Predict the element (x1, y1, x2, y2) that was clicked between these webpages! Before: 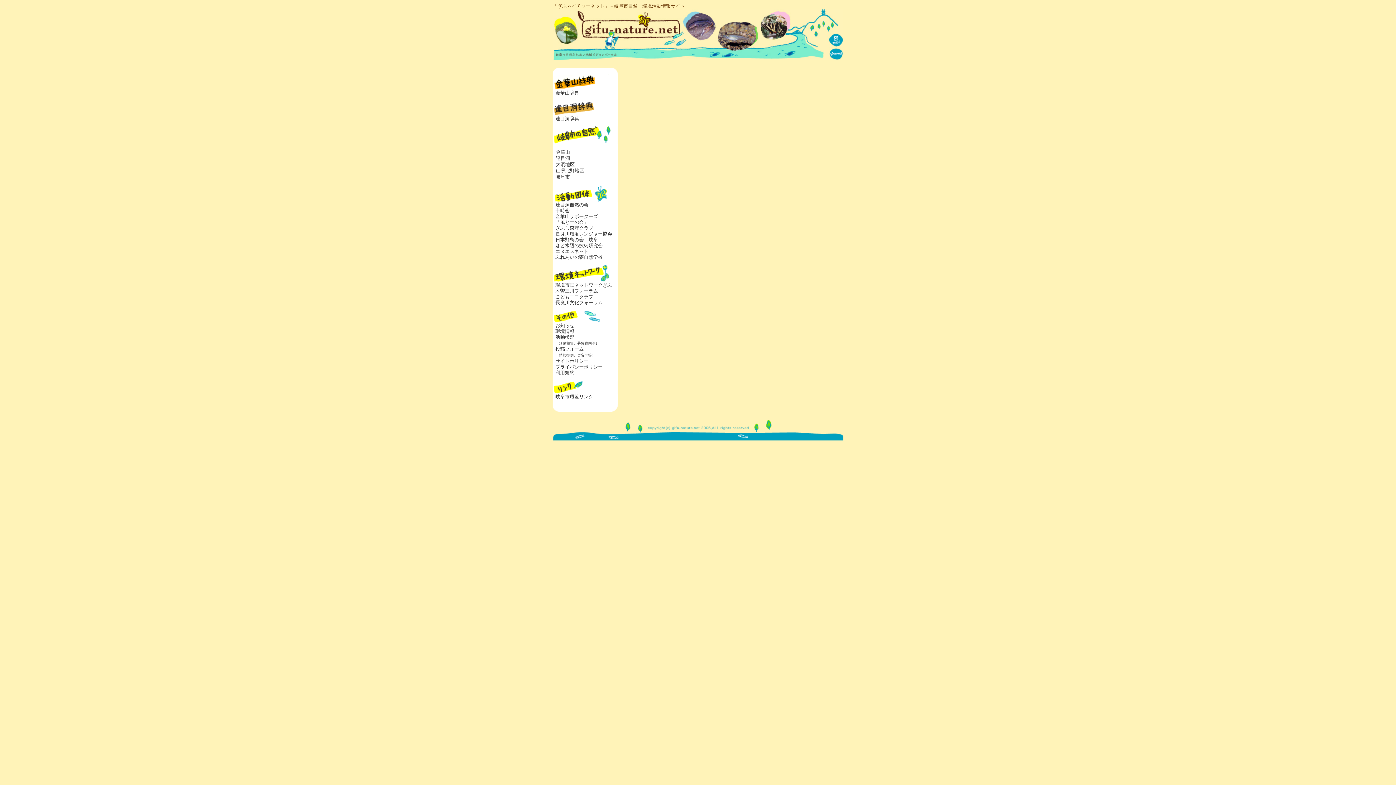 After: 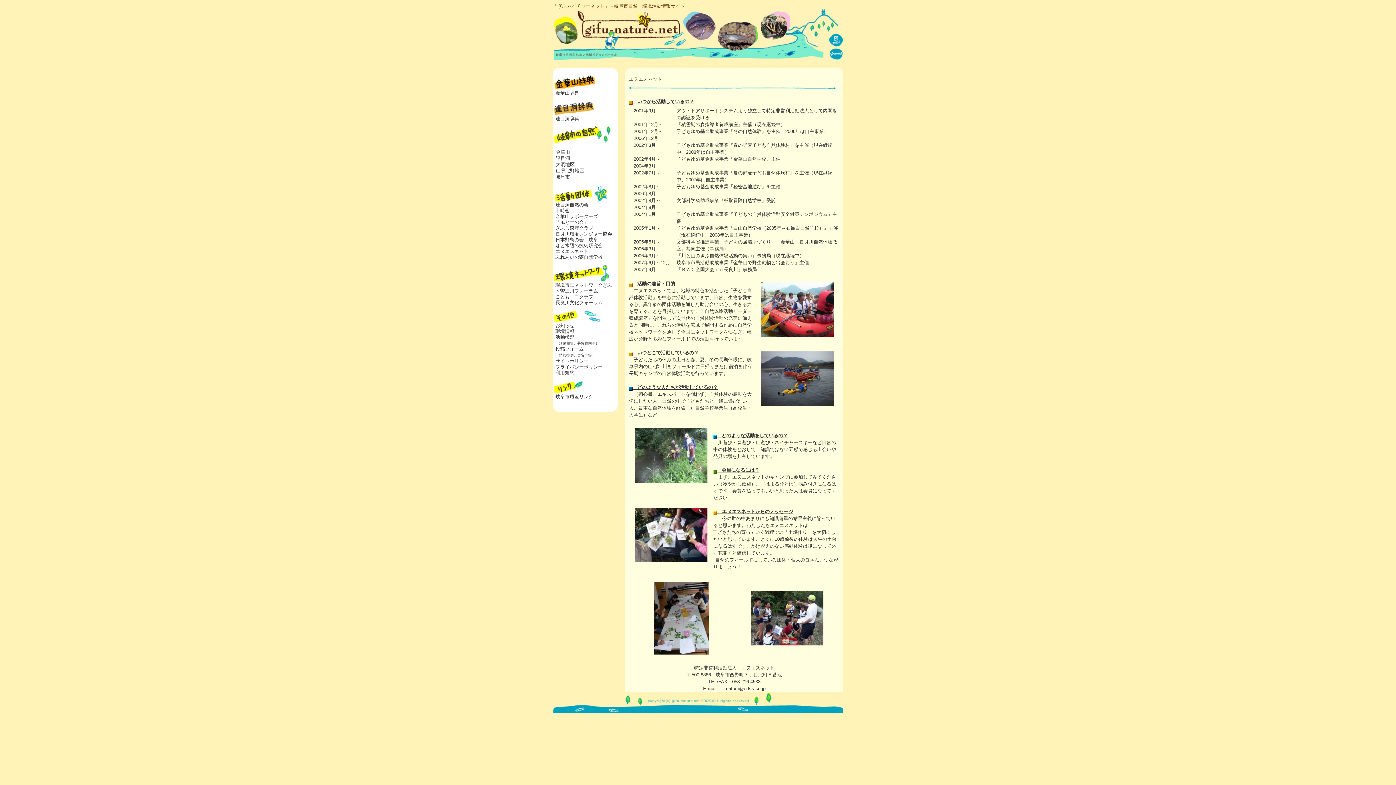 Action: bbox: (555, 248, 588, 254) label: エヌエスネット